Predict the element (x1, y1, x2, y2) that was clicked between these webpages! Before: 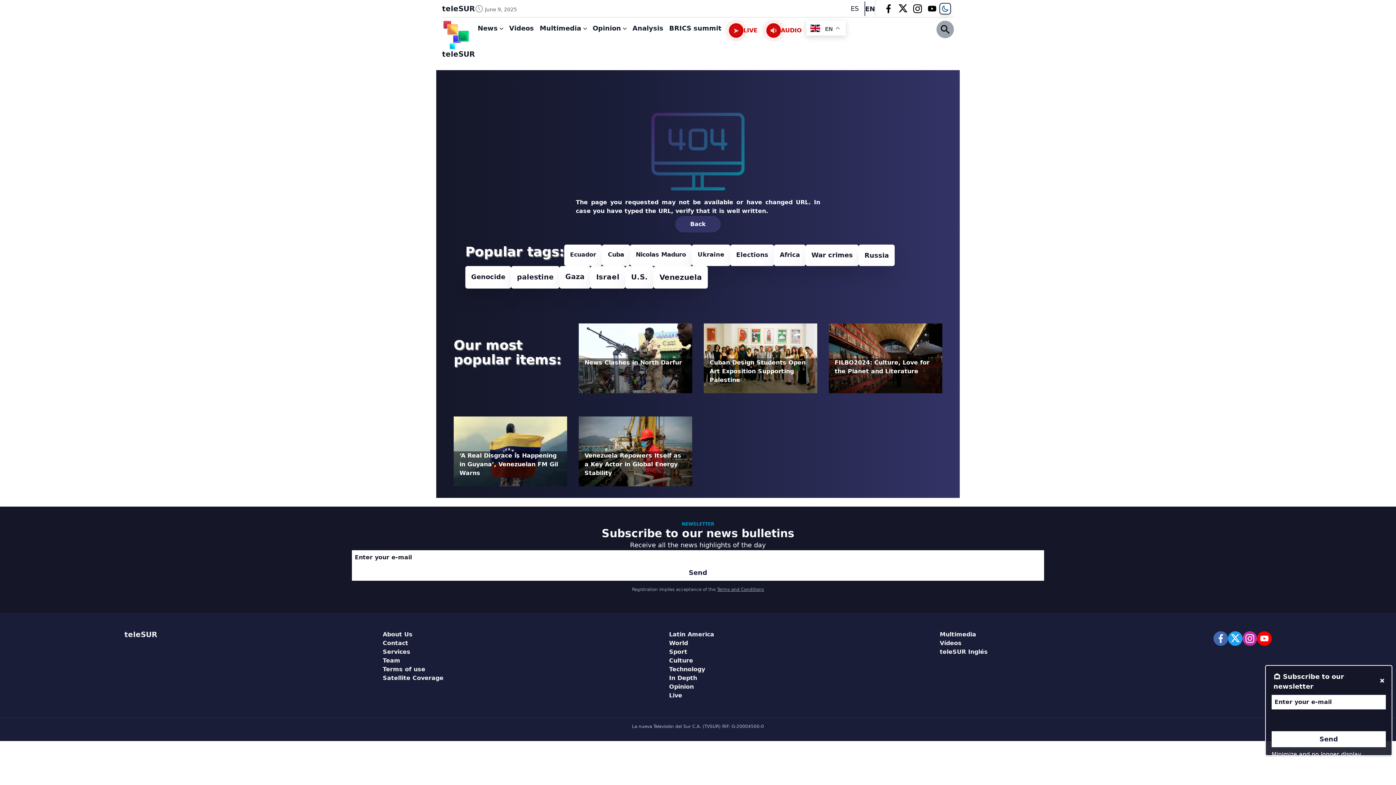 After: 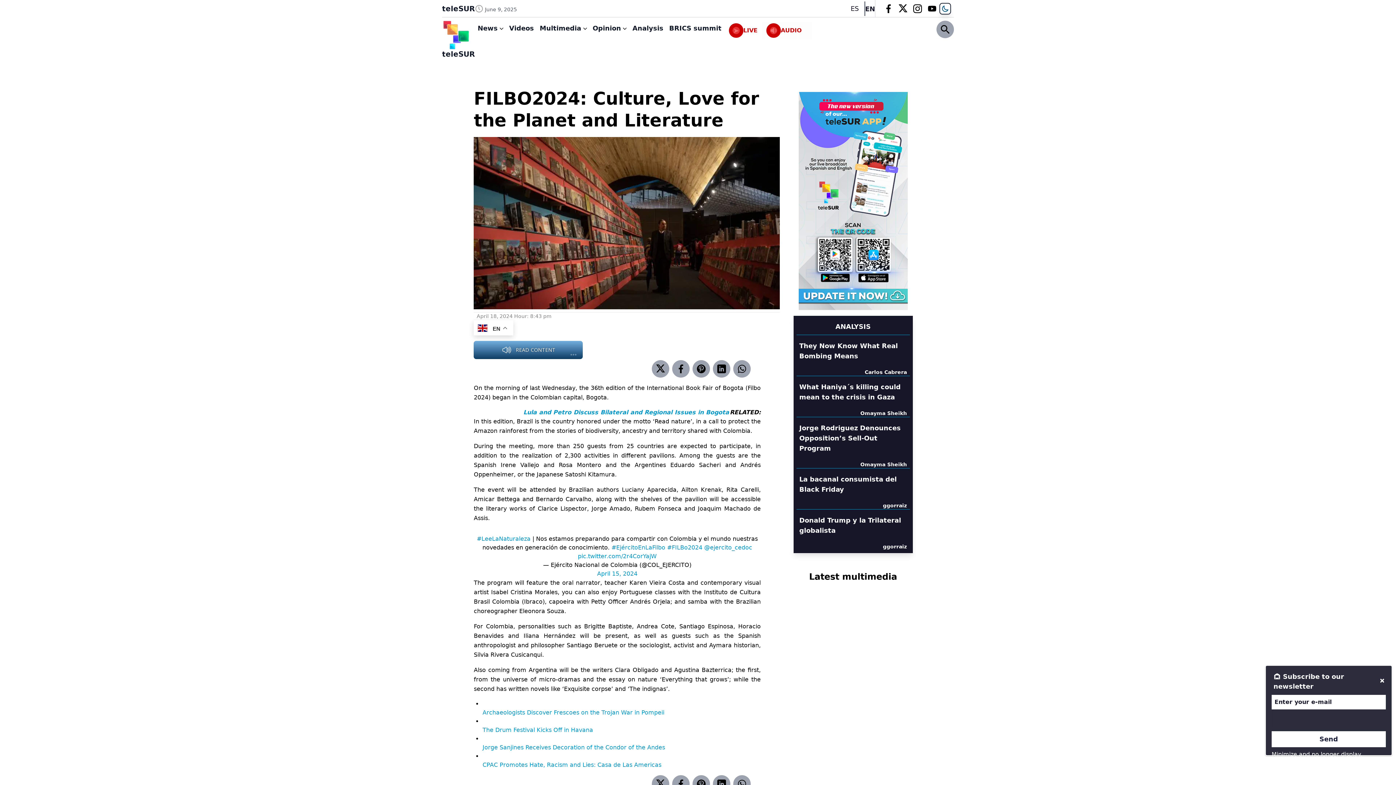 Action: bbox: (829, 323, 942, 405) label: FILBO2024: Culture, Love for the Planet and Literature